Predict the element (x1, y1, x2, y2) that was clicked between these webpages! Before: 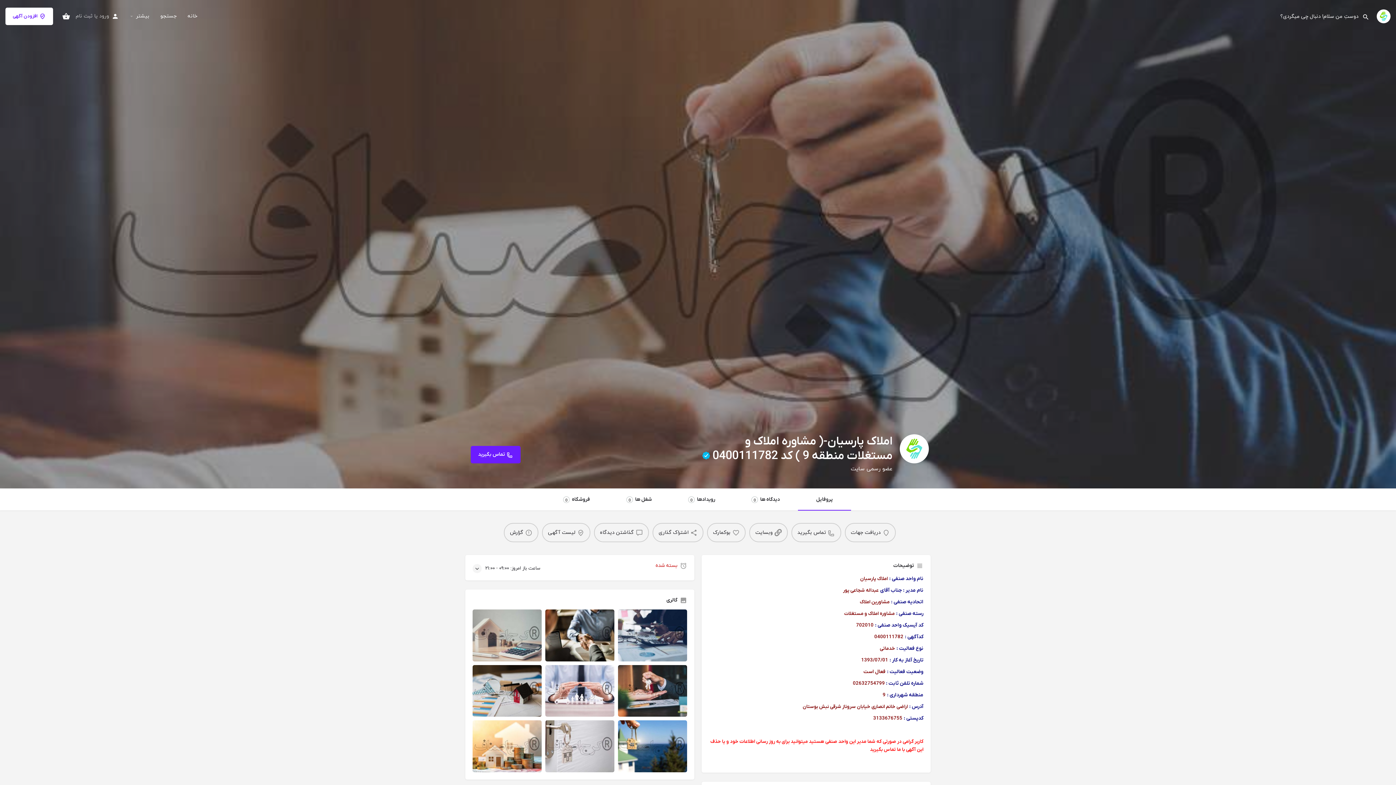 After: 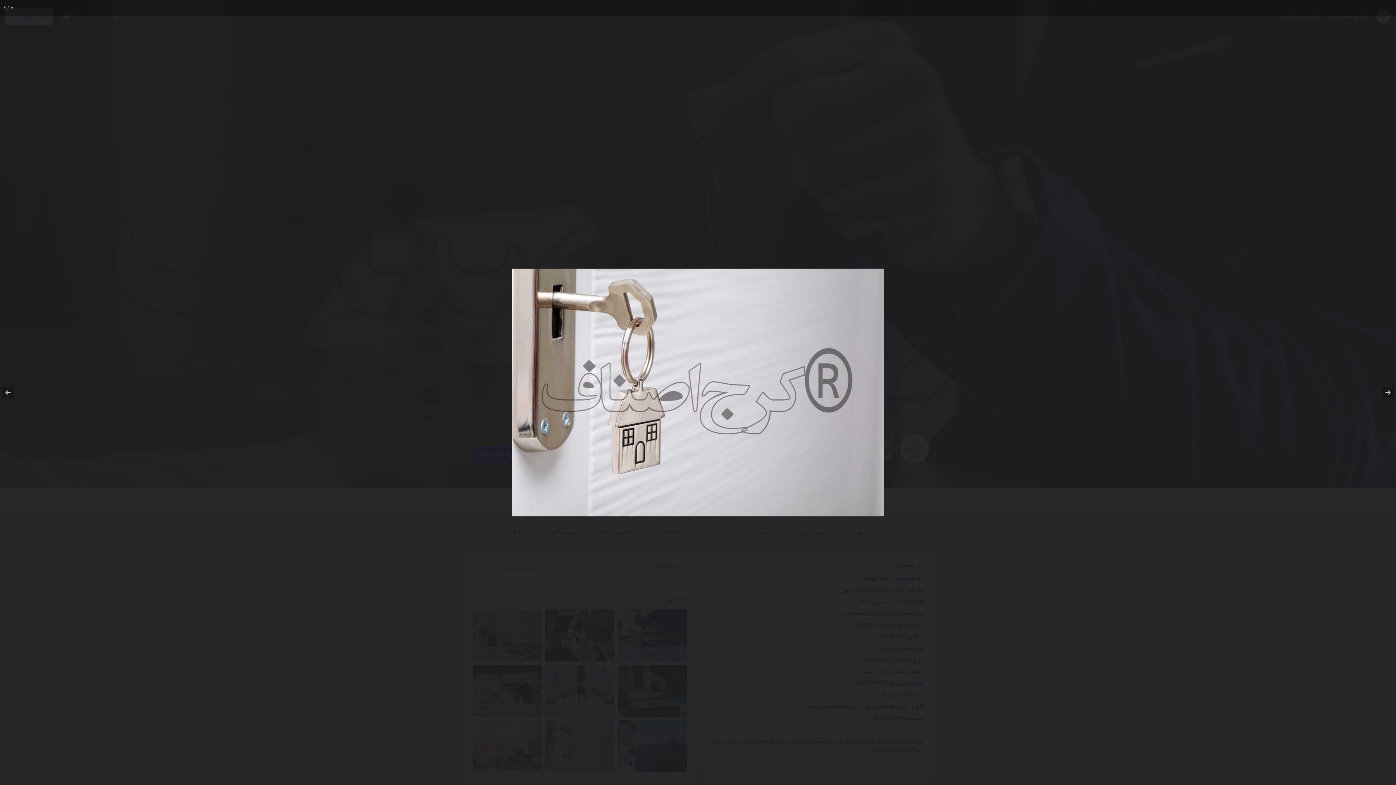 Action: bbox: (545, 720, 614, 772)